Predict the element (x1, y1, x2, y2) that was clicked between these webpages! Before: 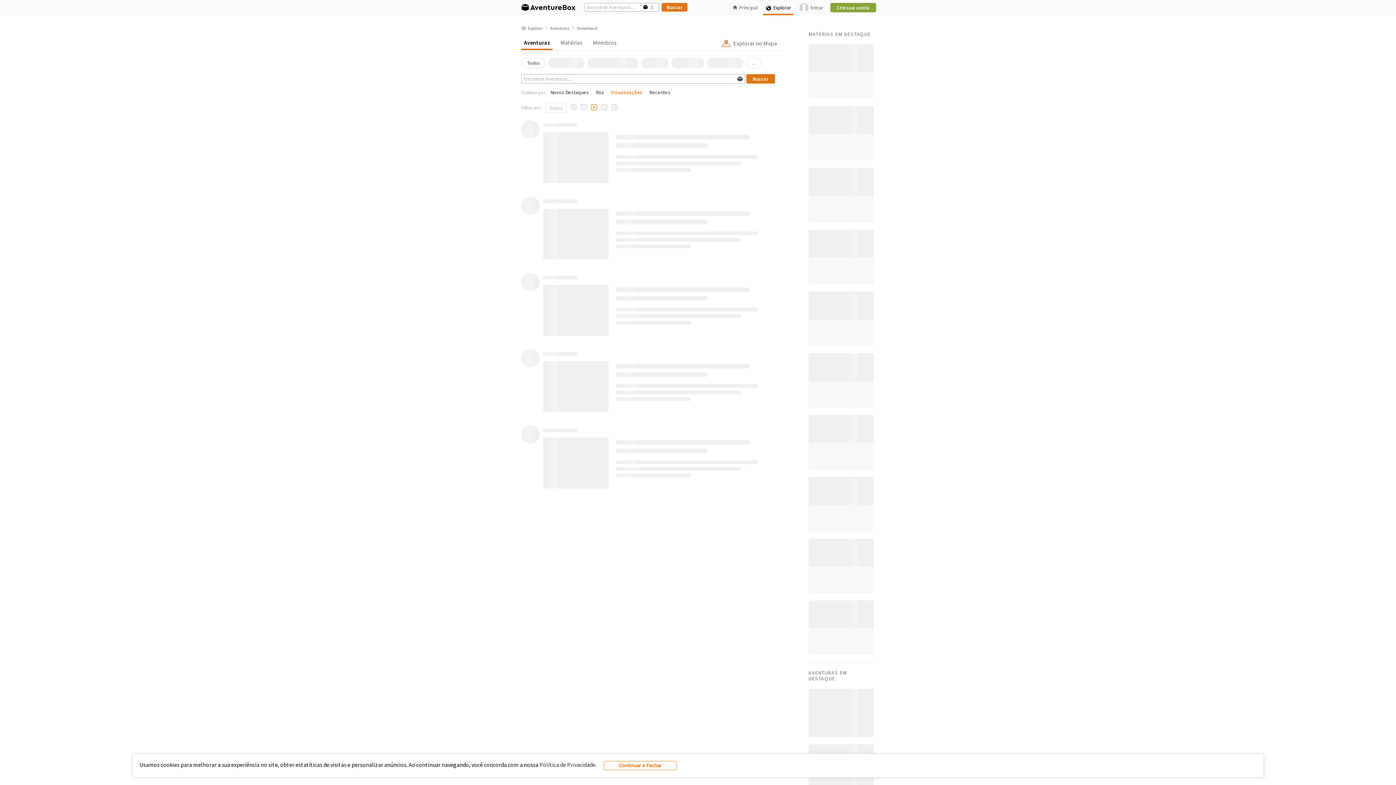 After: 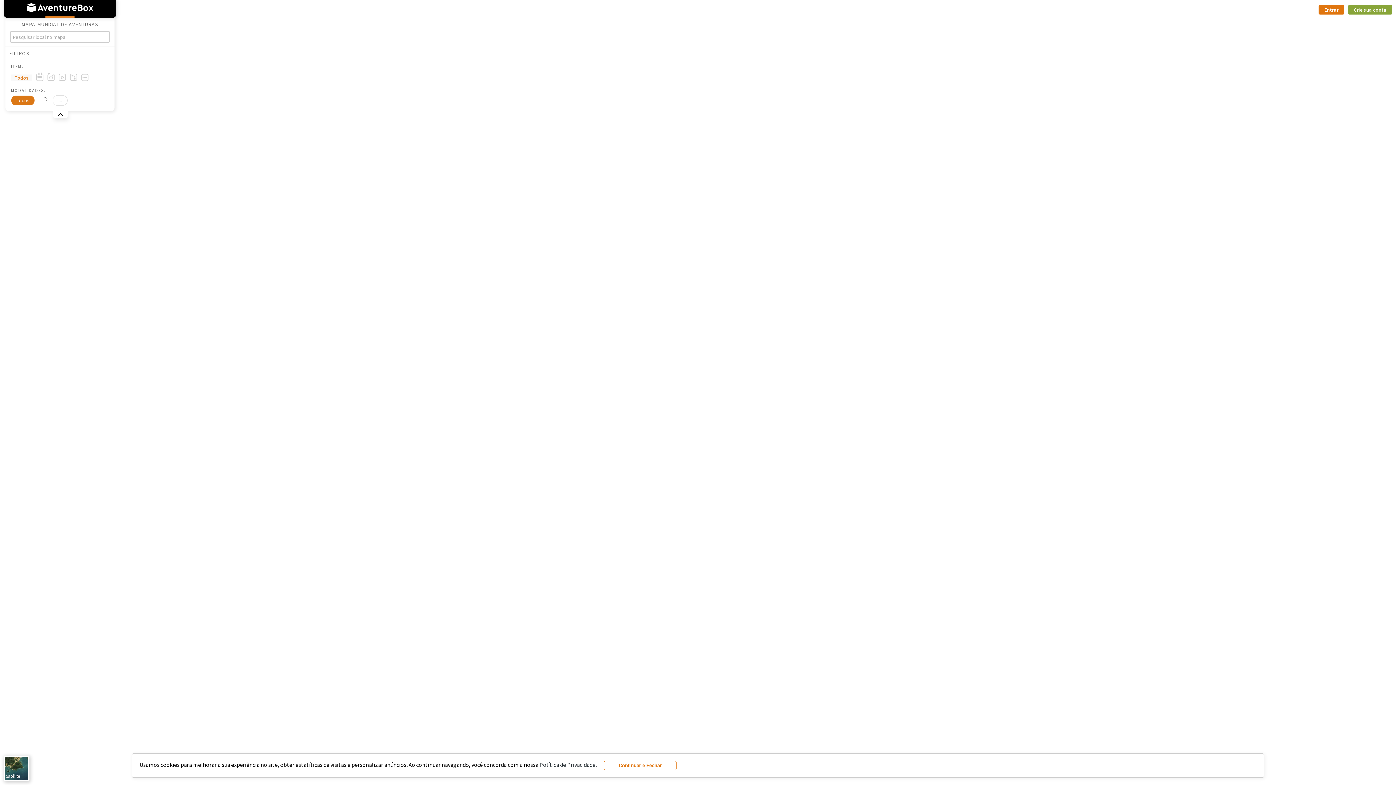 Action: label: Explorar no Mapa bbox: (733, 37, 779, 49)